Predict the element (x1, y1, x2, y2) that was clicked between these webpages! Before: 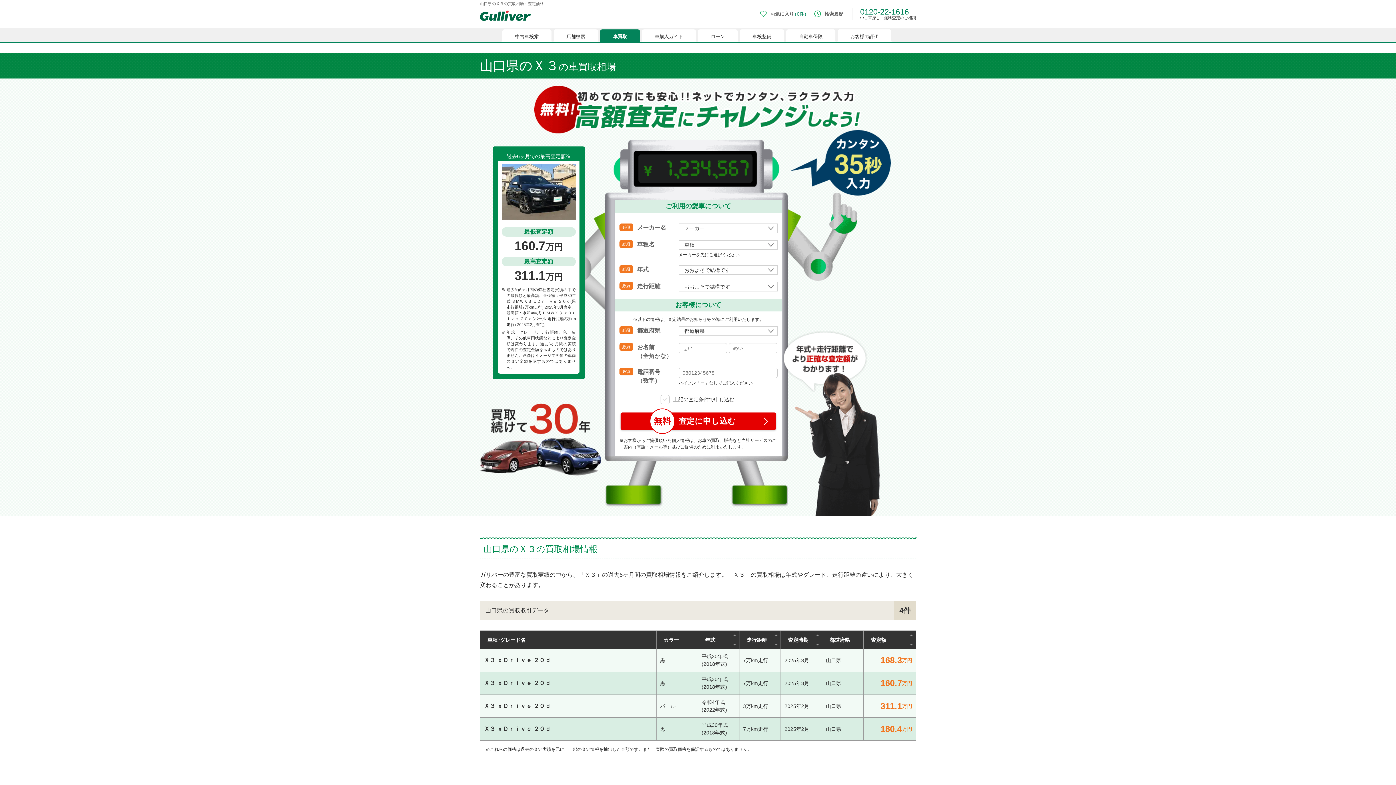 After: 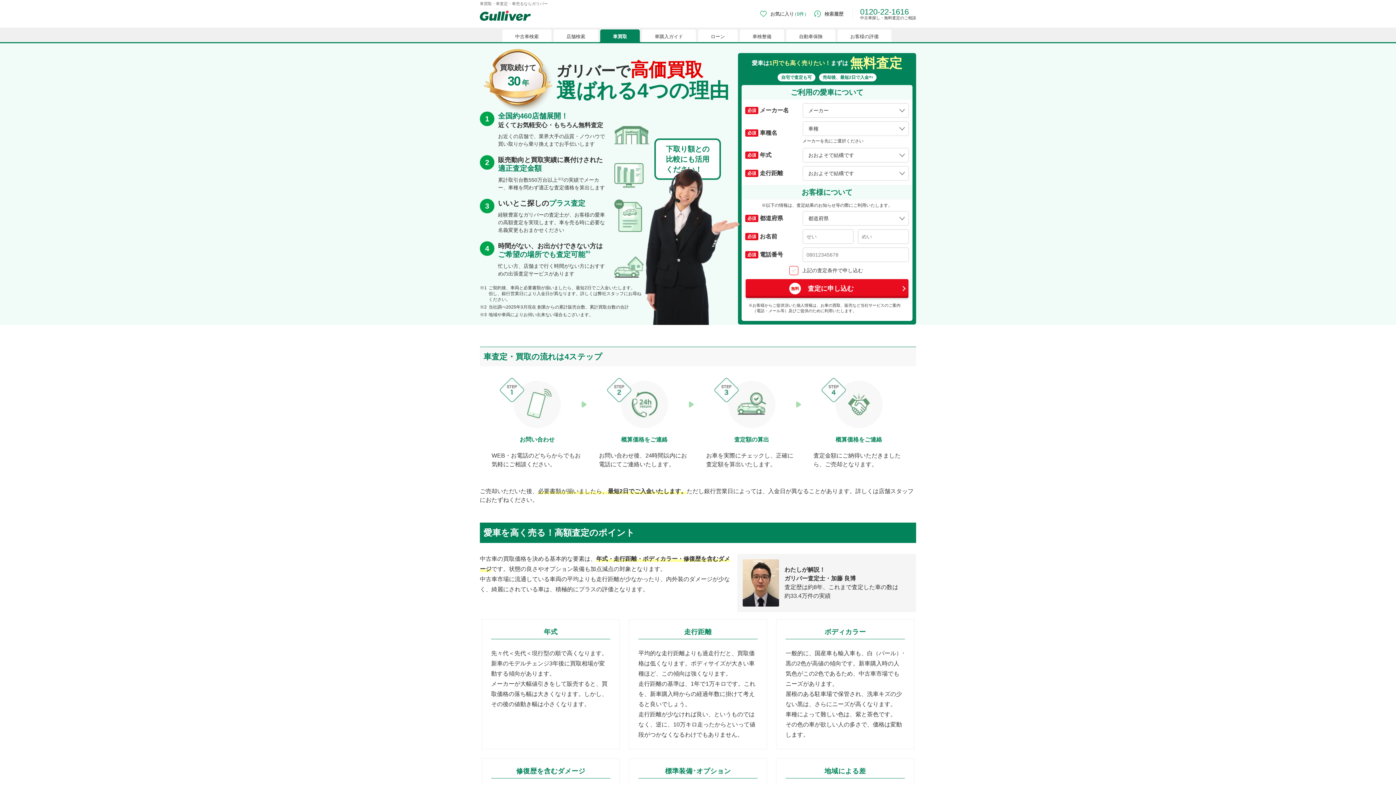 Action: label: 車買取 bbox: (600, 29, 640, 42)